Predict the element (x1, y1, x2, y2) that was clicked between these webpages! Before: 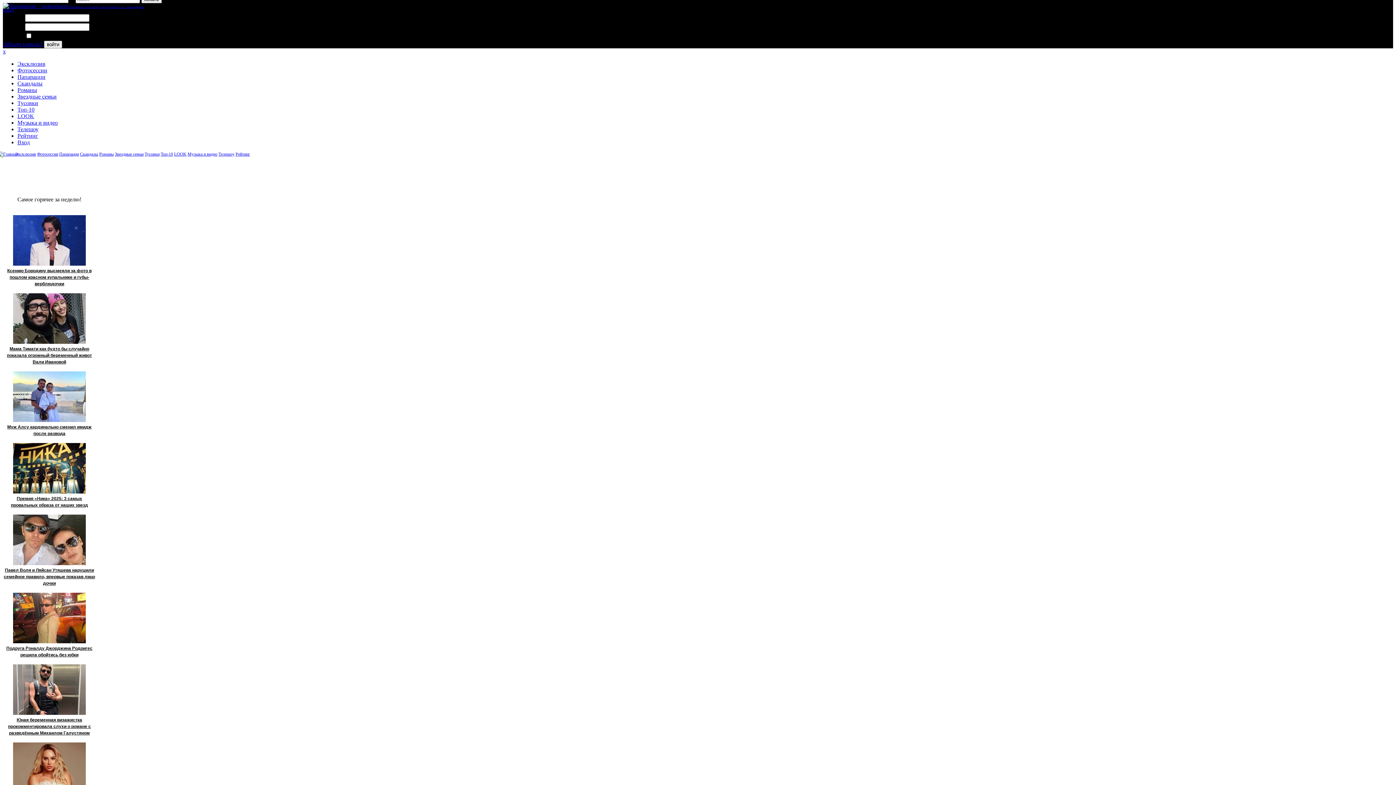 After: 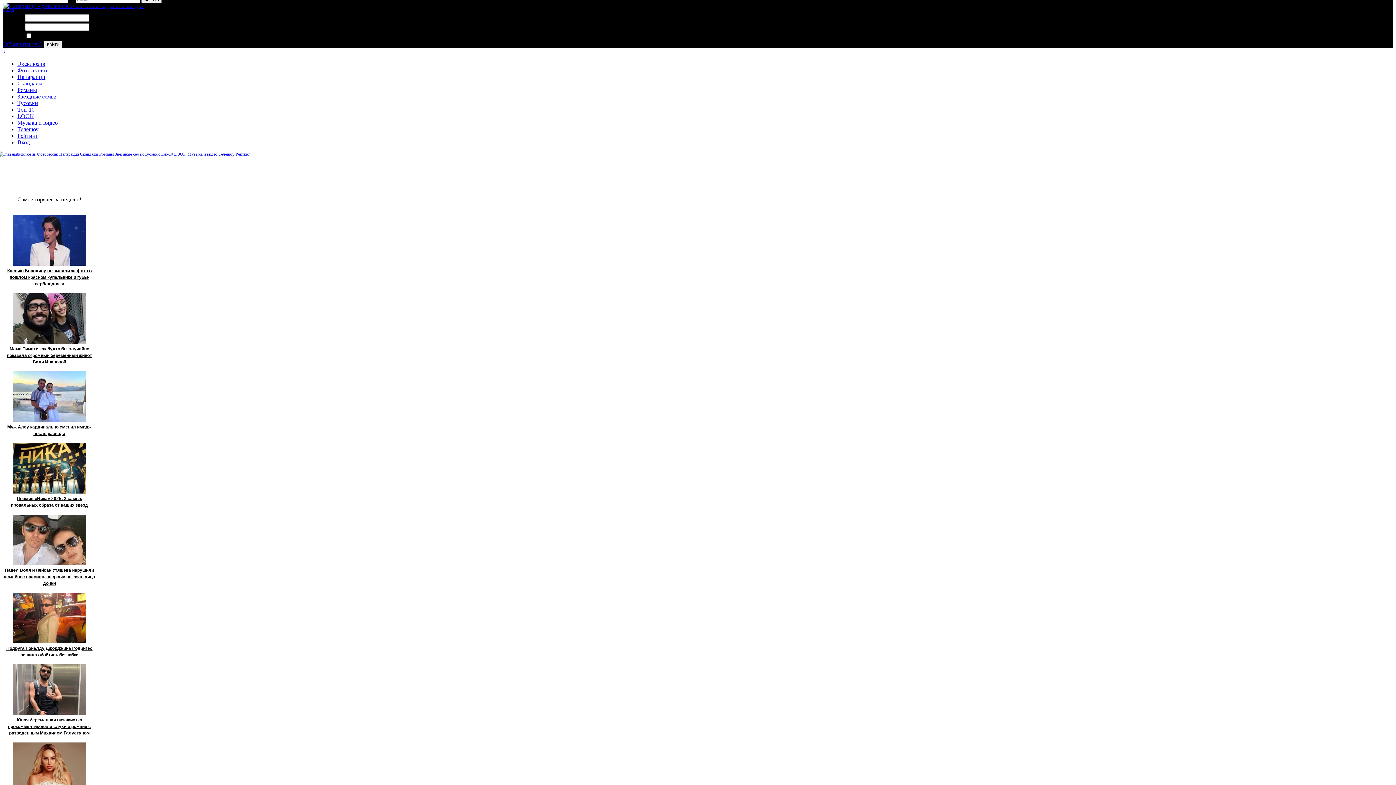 Action: label: Музыка и видео bbox: (187, 151, 217, 156)